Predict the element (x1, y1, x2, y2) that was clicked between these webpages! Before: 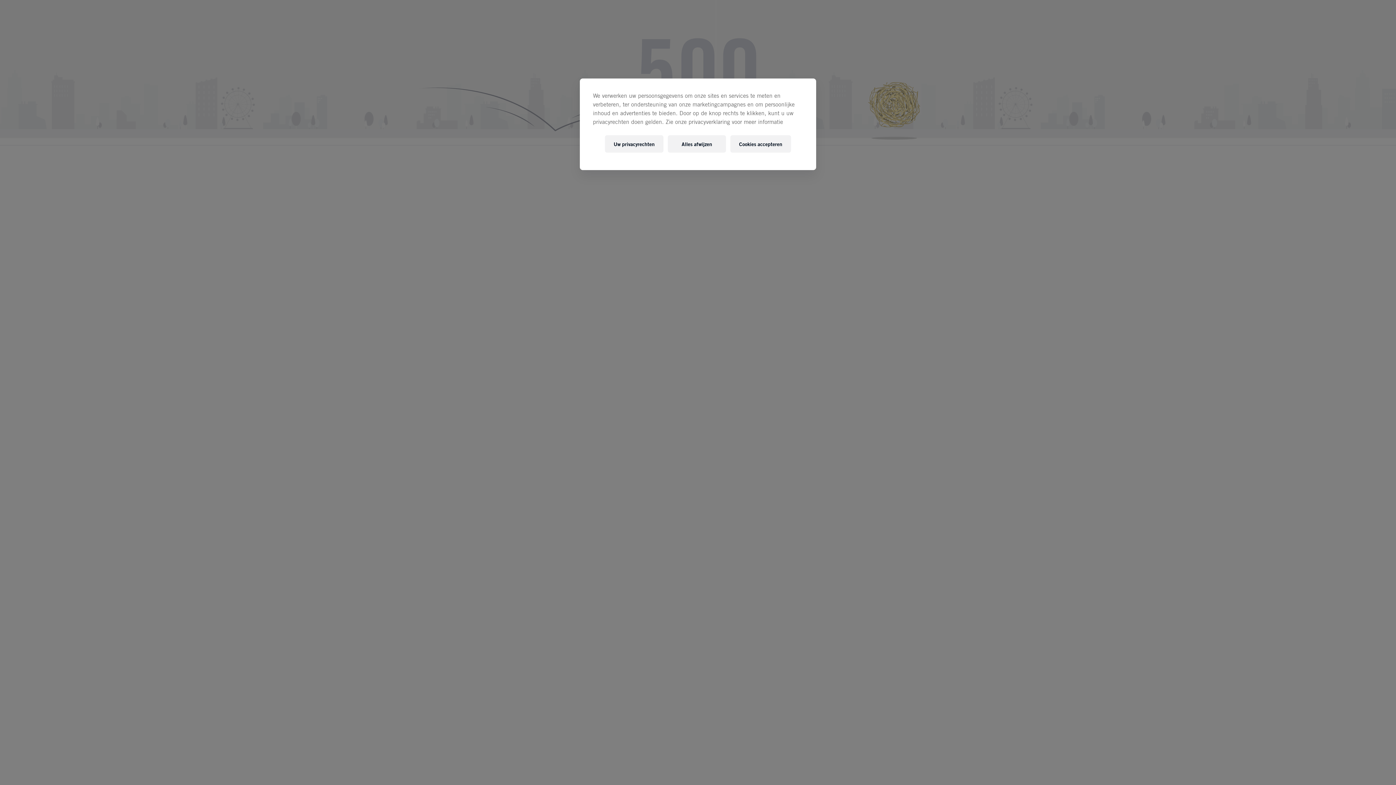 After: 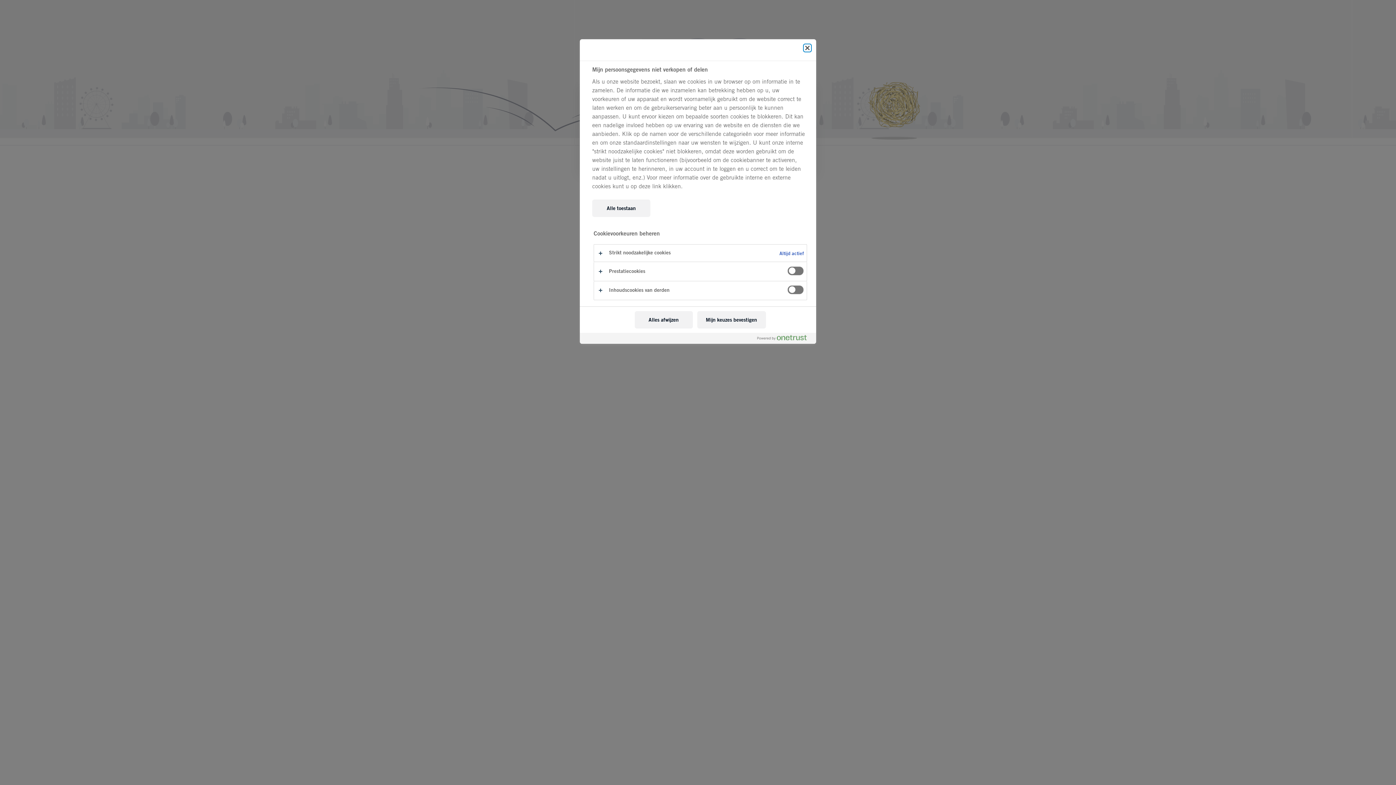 Action: label: Uw privacyrechten bbox: (605, 135, 663, 152)